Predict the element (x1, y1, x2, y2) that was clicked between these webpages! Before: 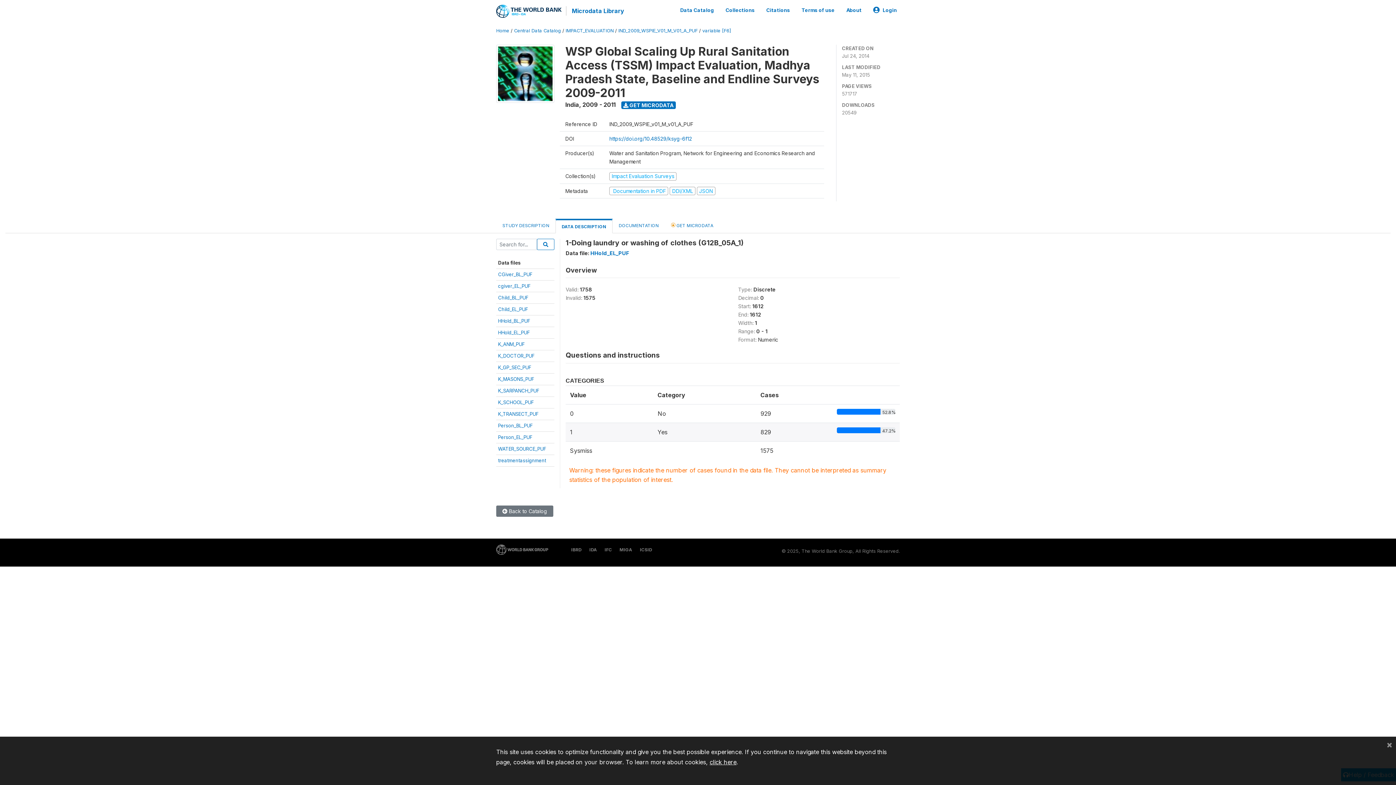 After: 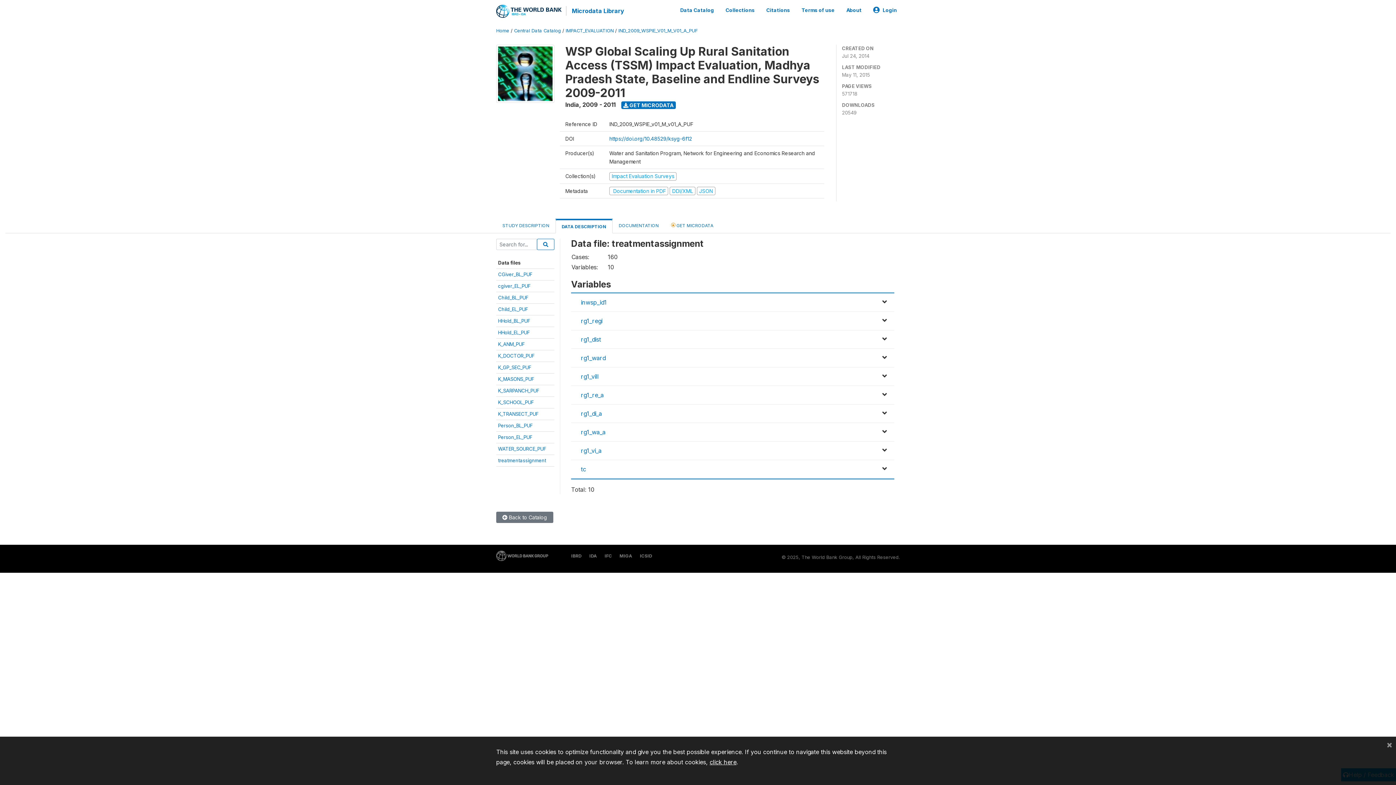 Action: label: treatmentassignment bbox: (498, 457, 546, 463)